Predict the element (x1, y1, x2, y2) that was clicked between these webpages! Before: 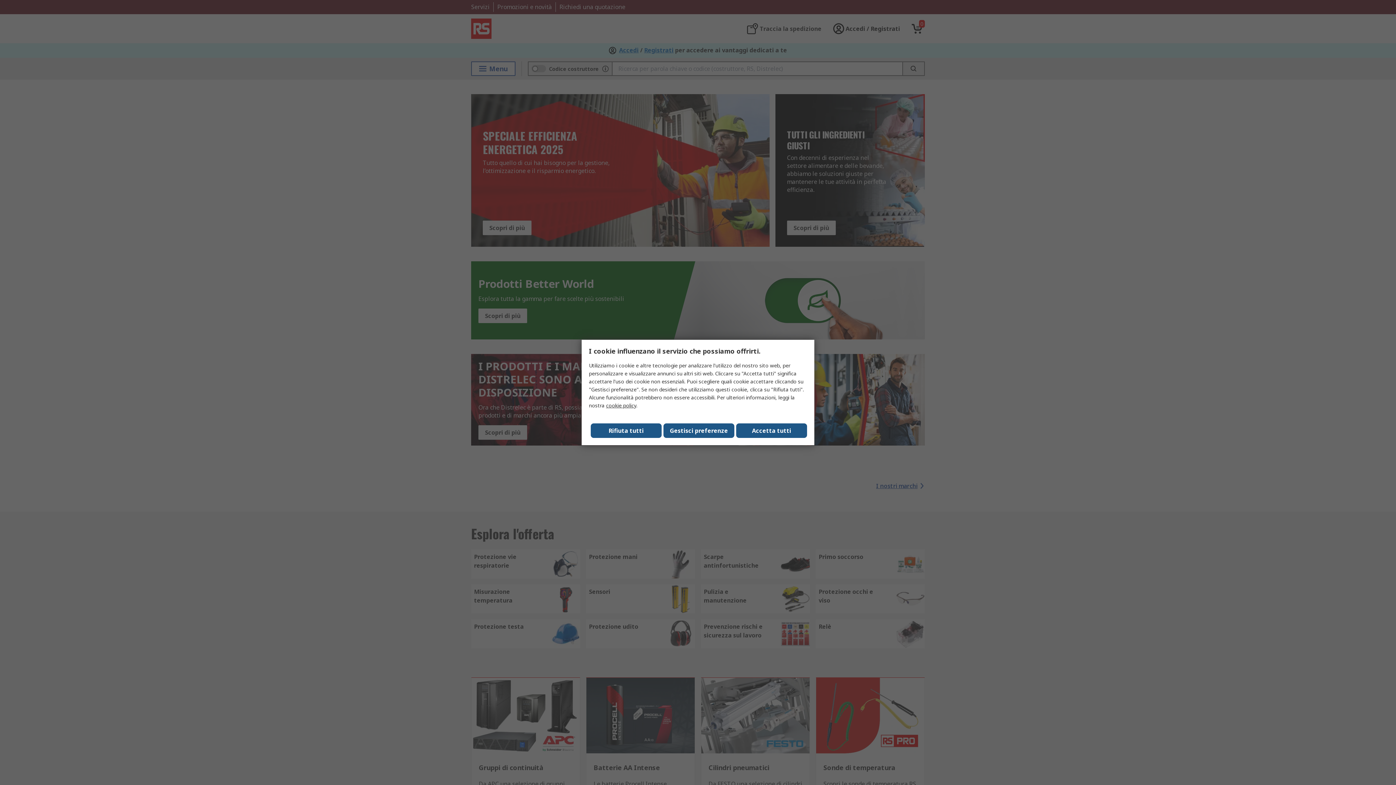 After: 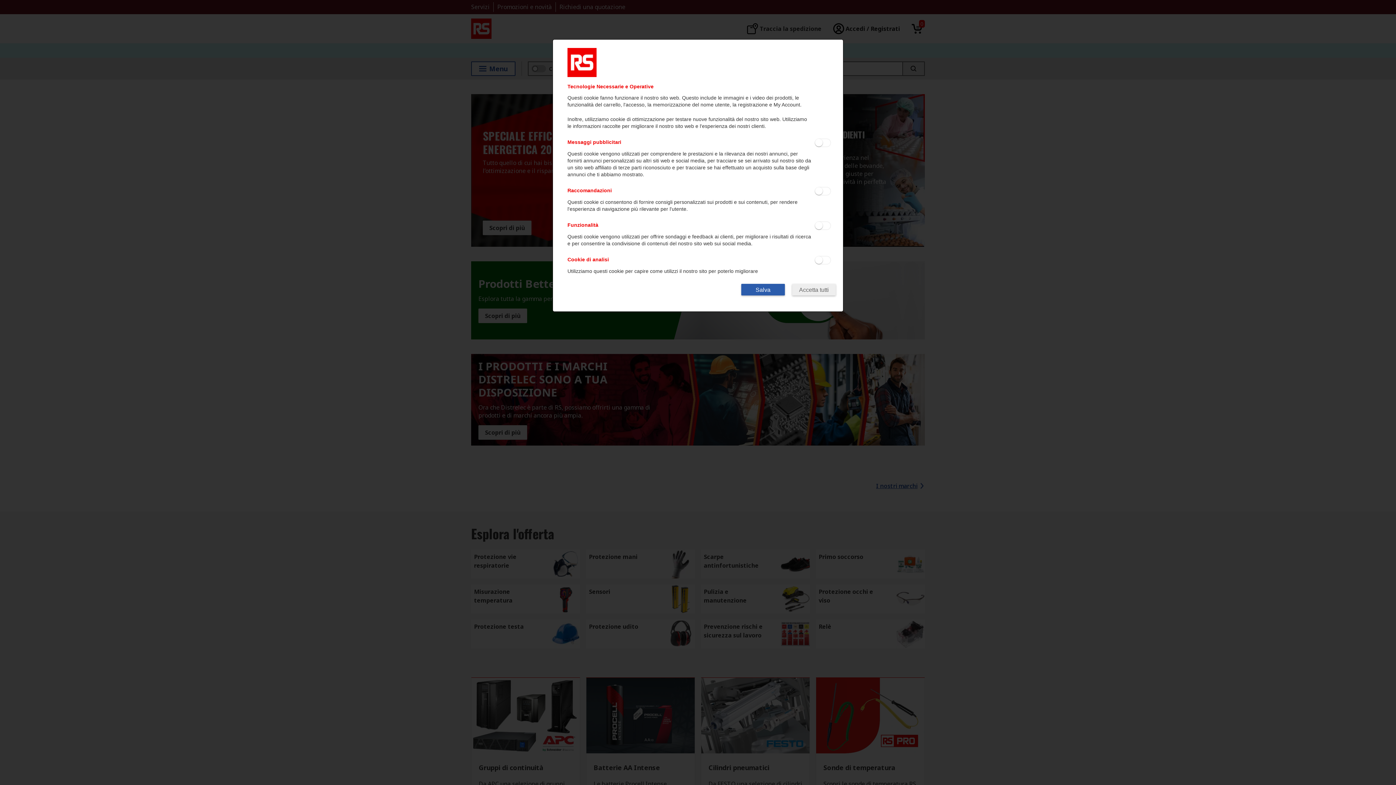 Action: label: Gestisci preferenze bbox: (663, 423, 734, 438)